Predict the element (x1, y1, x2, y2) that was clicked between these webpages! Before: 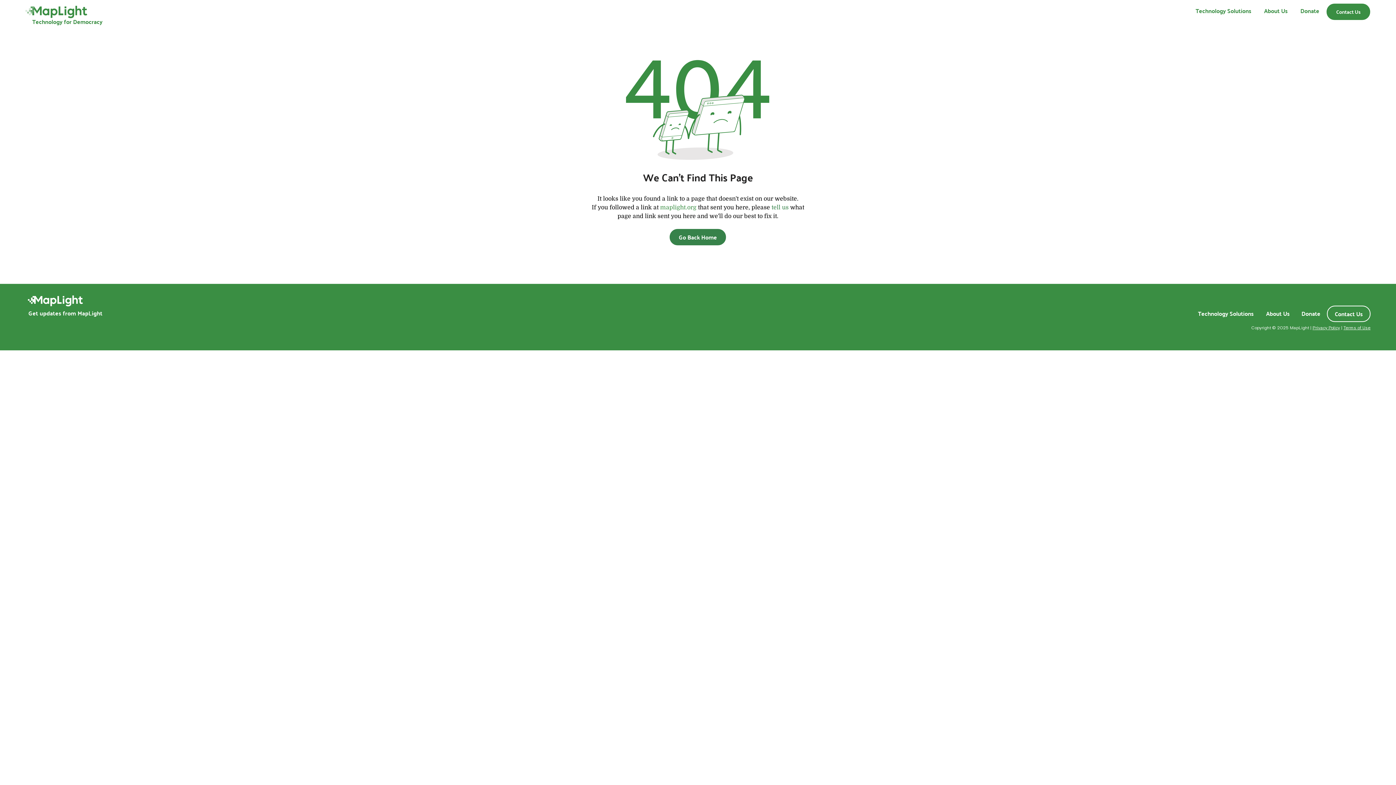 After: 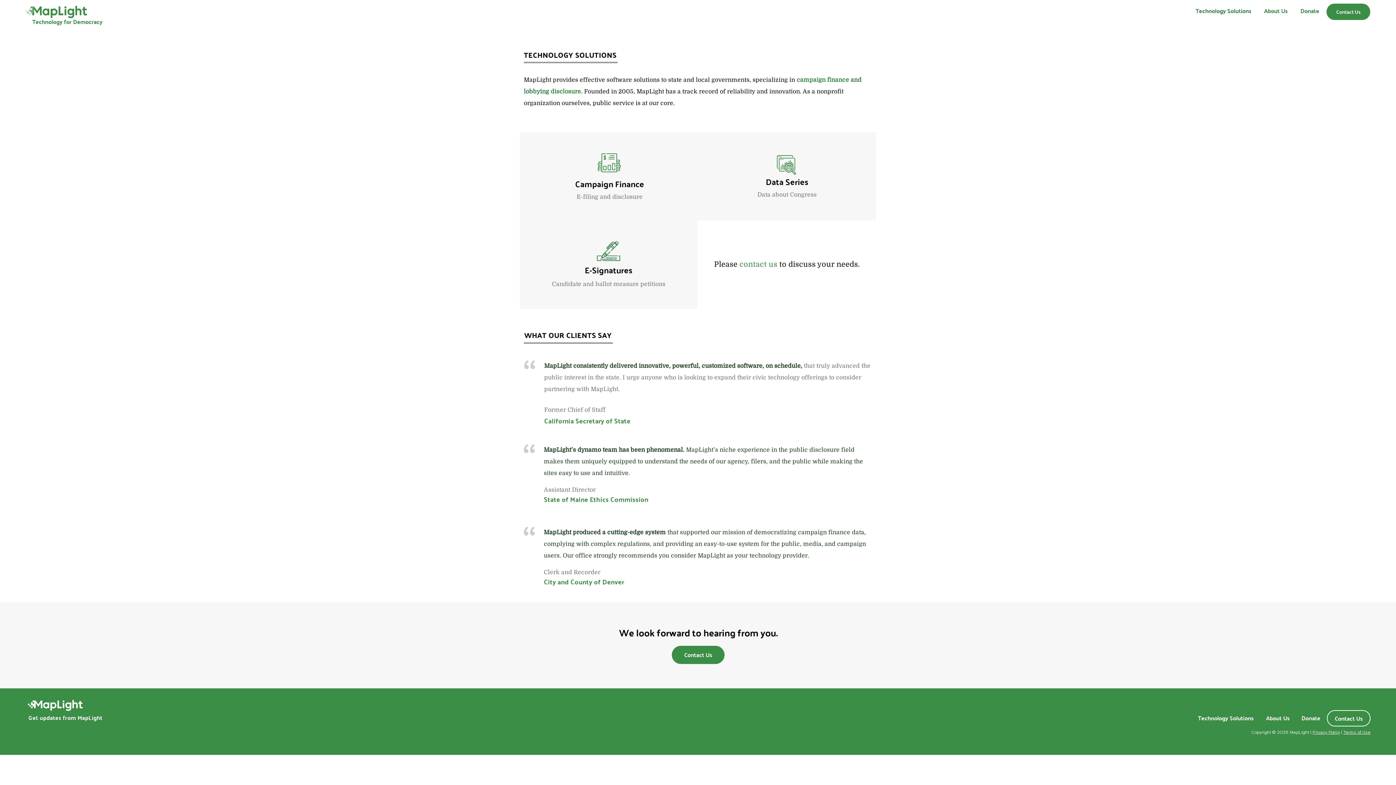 Action: label: Technology Solutions bbox: (1190, 6, 1258, 14)